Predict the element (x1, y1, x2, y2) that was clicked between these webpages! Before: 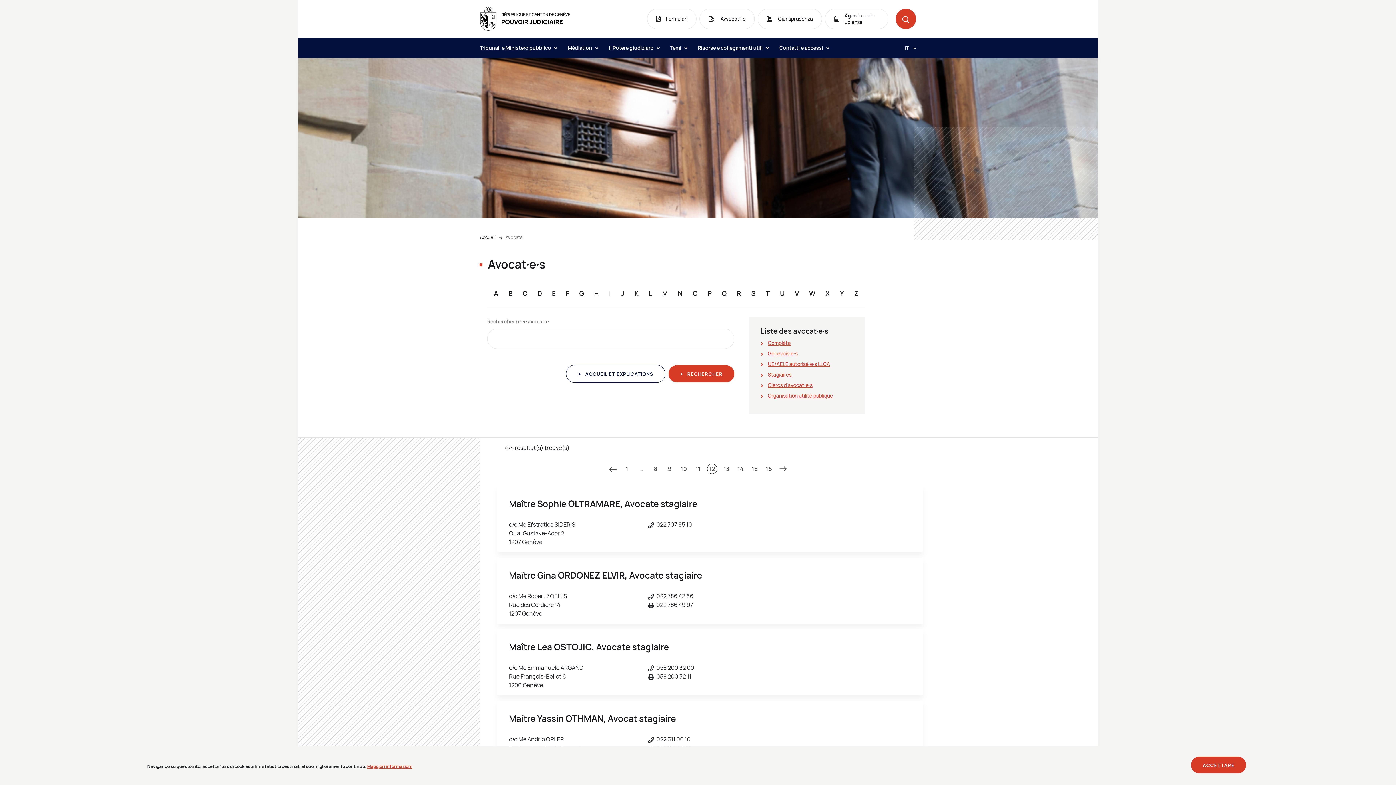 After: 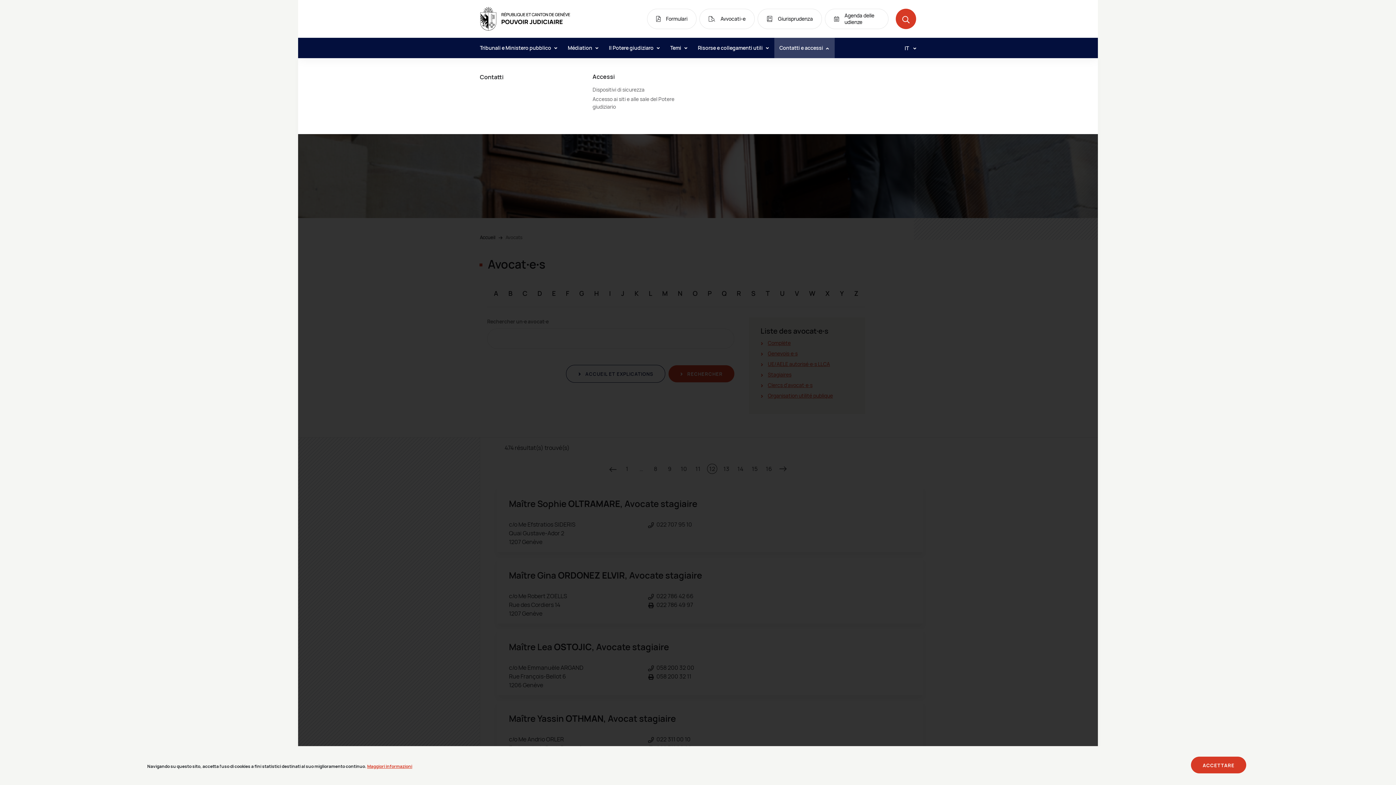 Action: label: Contatti e accessi  bbox: (779, 37, 829, 58)